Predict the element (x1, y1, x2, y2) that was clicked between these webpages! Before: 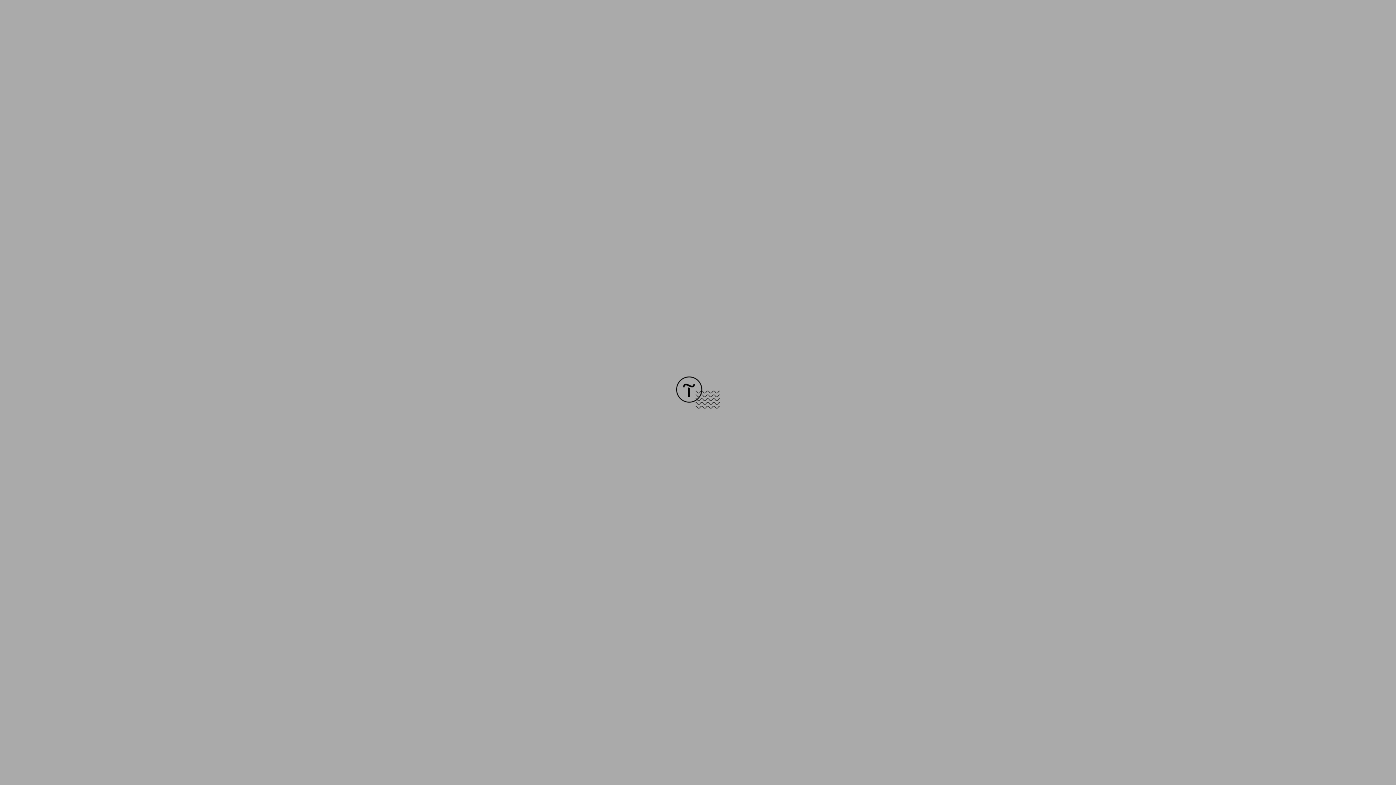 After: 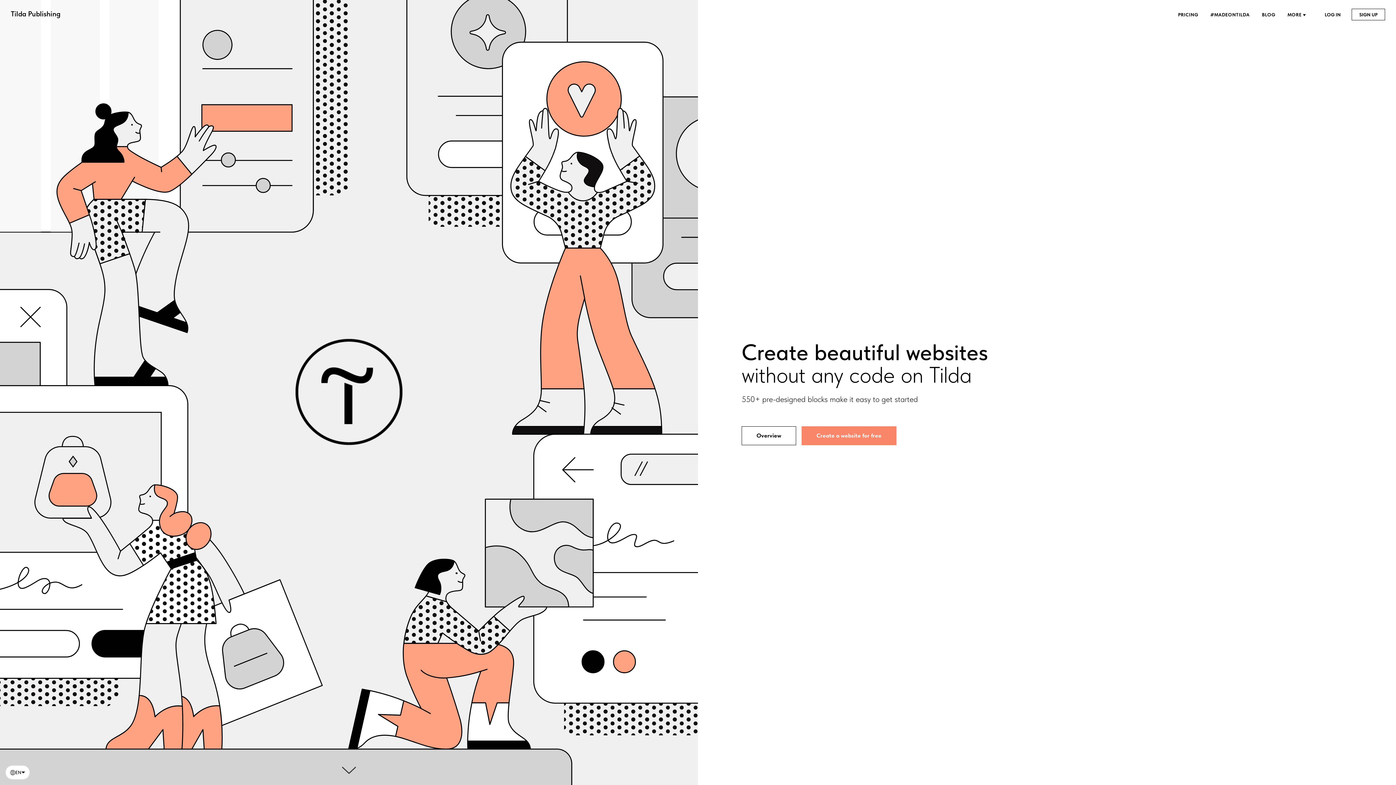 Action: bbox: (676, 403, 720, 409)